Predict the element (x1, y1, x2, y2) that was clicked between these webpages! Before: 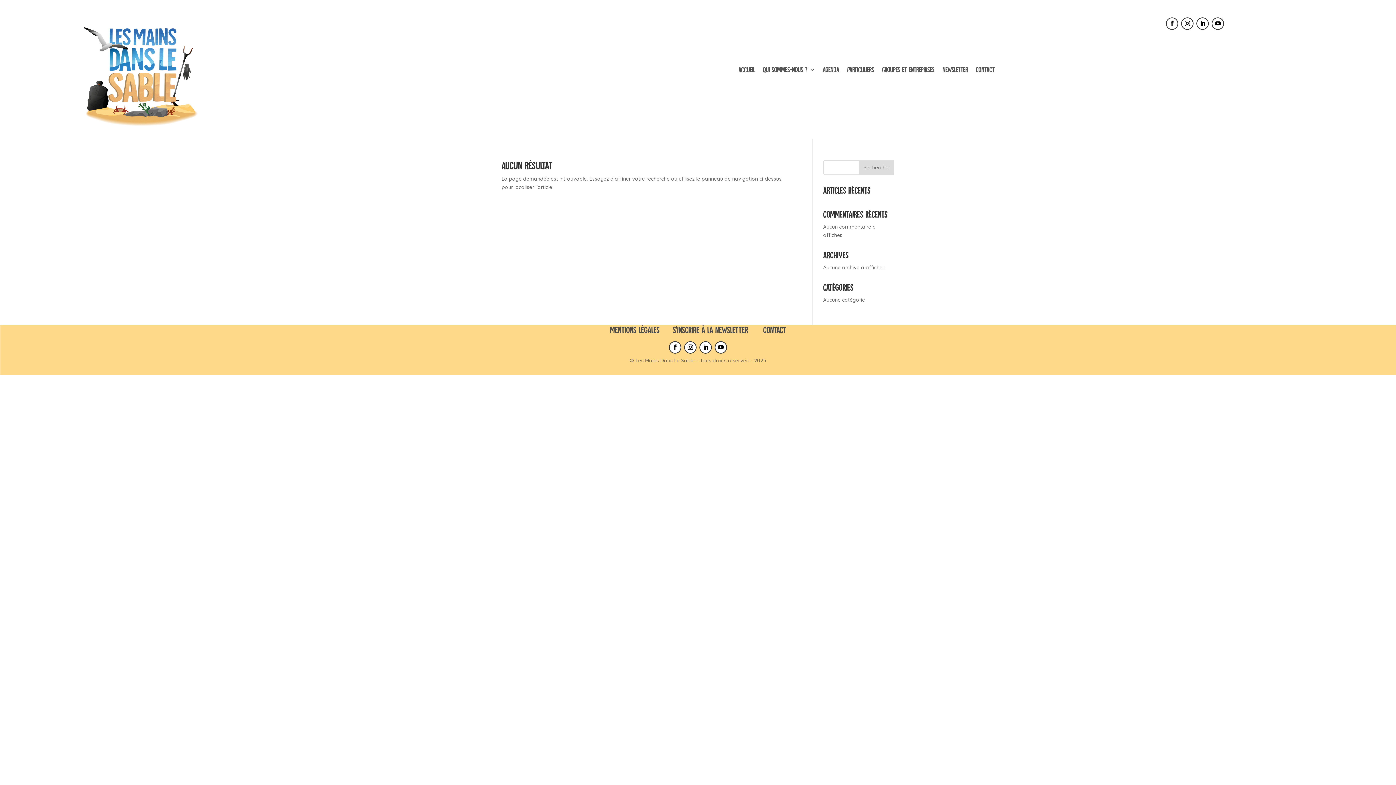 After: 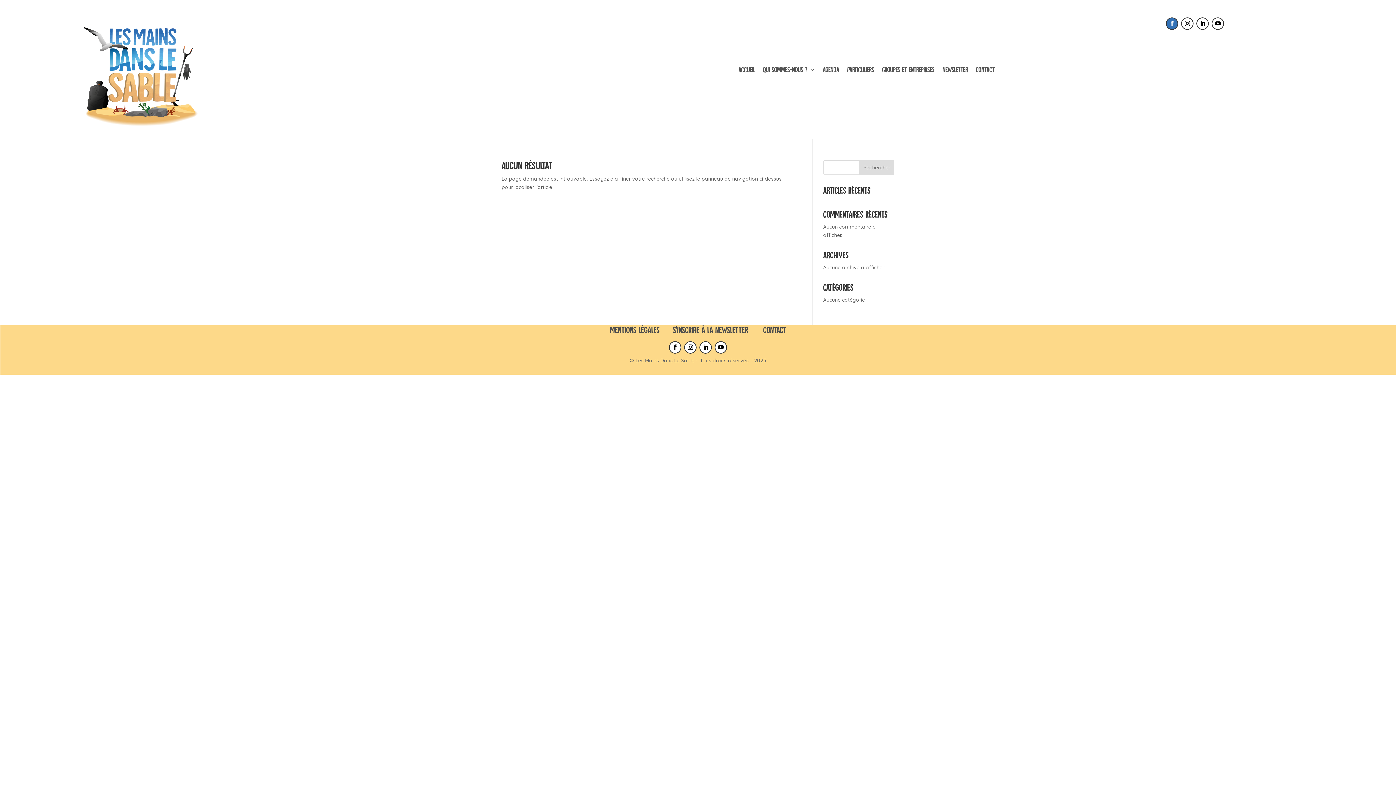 Action: bbox: (1166, 17, 1178, 29)